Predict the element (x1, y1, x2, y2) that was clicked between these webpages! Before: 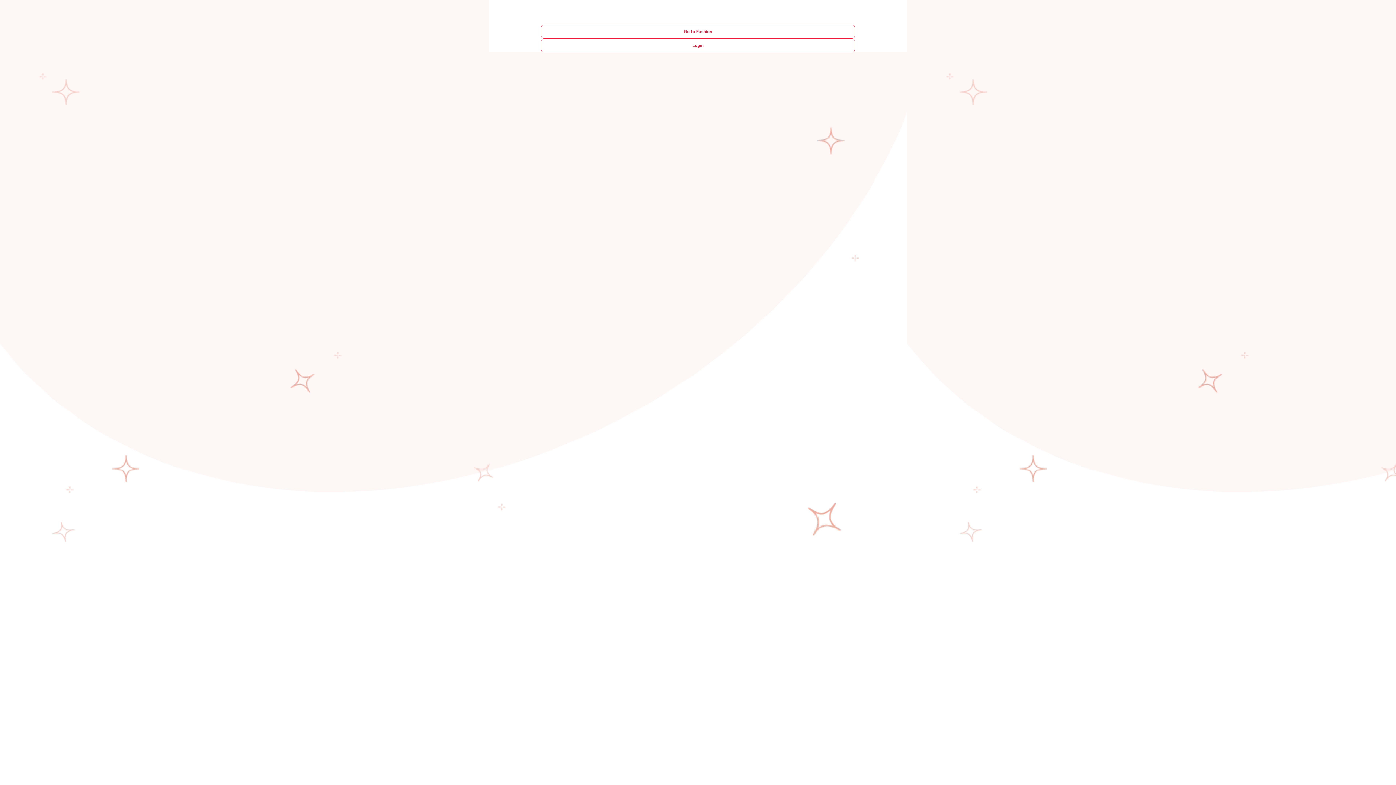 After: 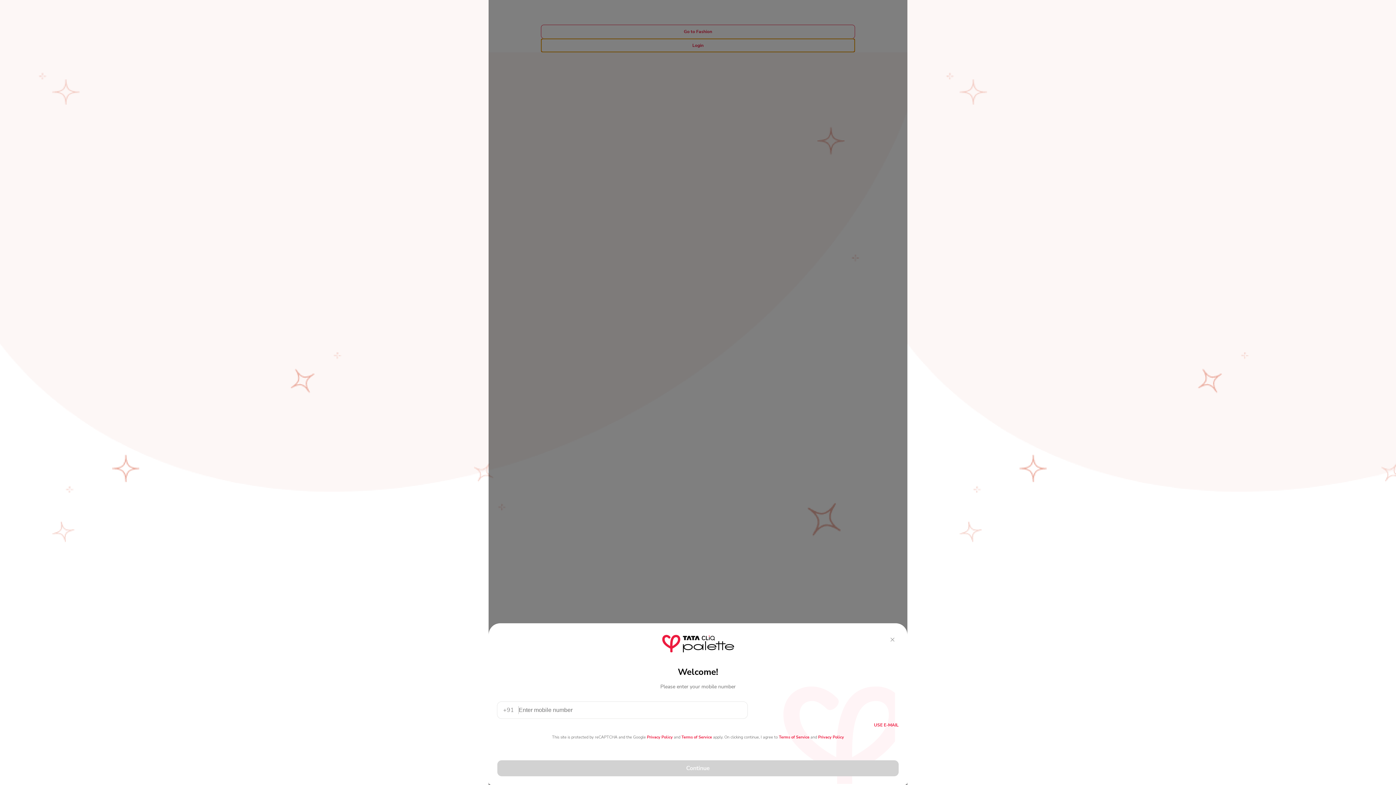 Action: label: Login bbox: (541, 38, 855, 52)